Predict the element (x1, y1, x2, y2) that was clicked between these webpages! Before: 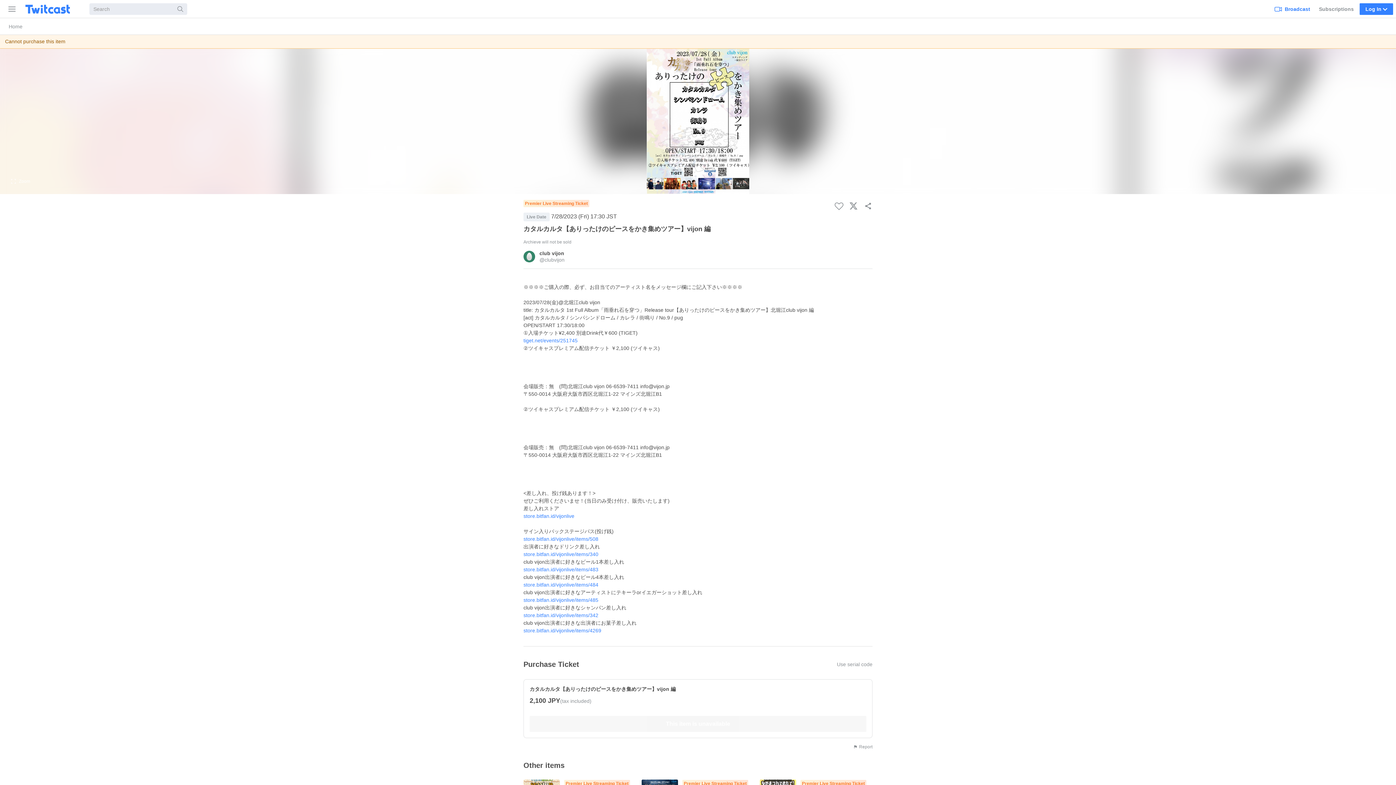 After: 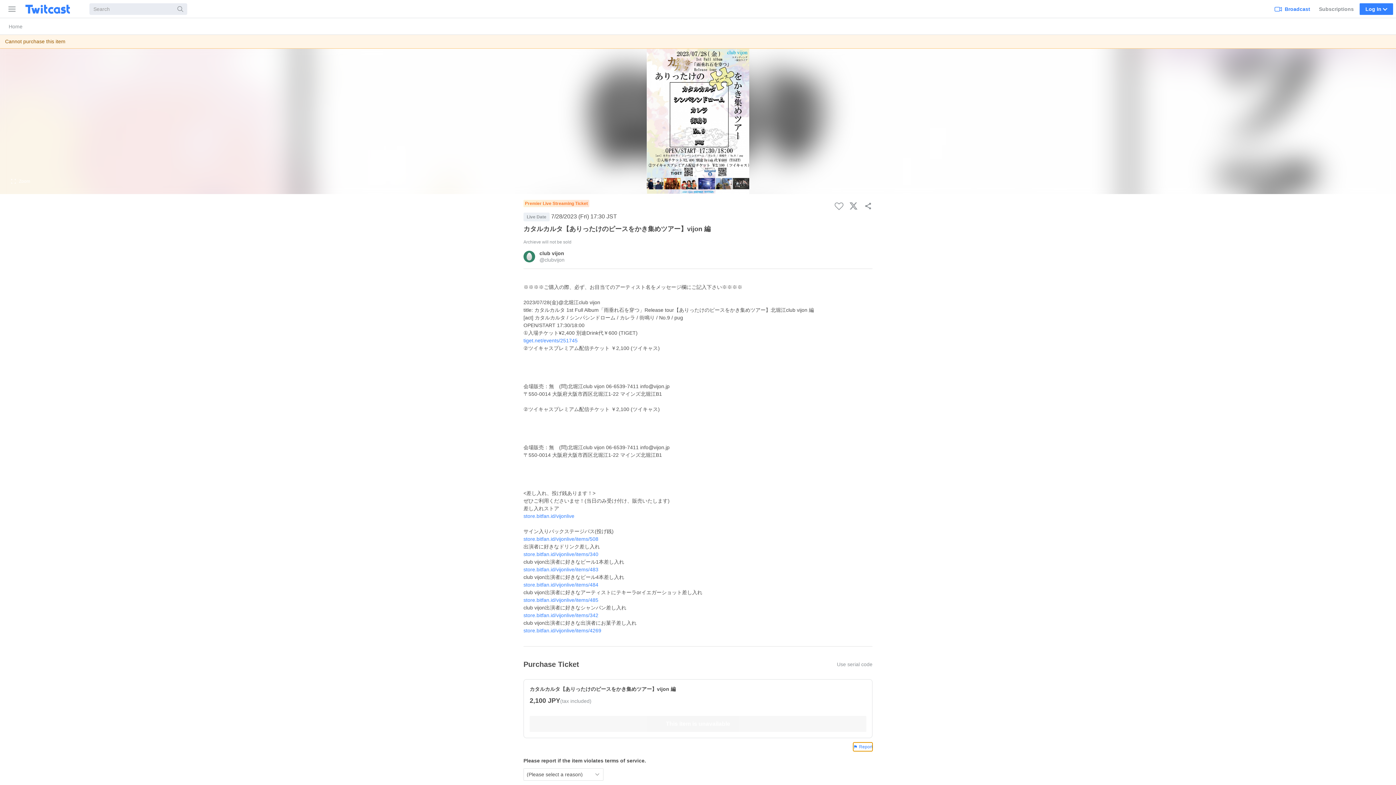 Action: label: Report bbox: (853, 742, 872, 751)